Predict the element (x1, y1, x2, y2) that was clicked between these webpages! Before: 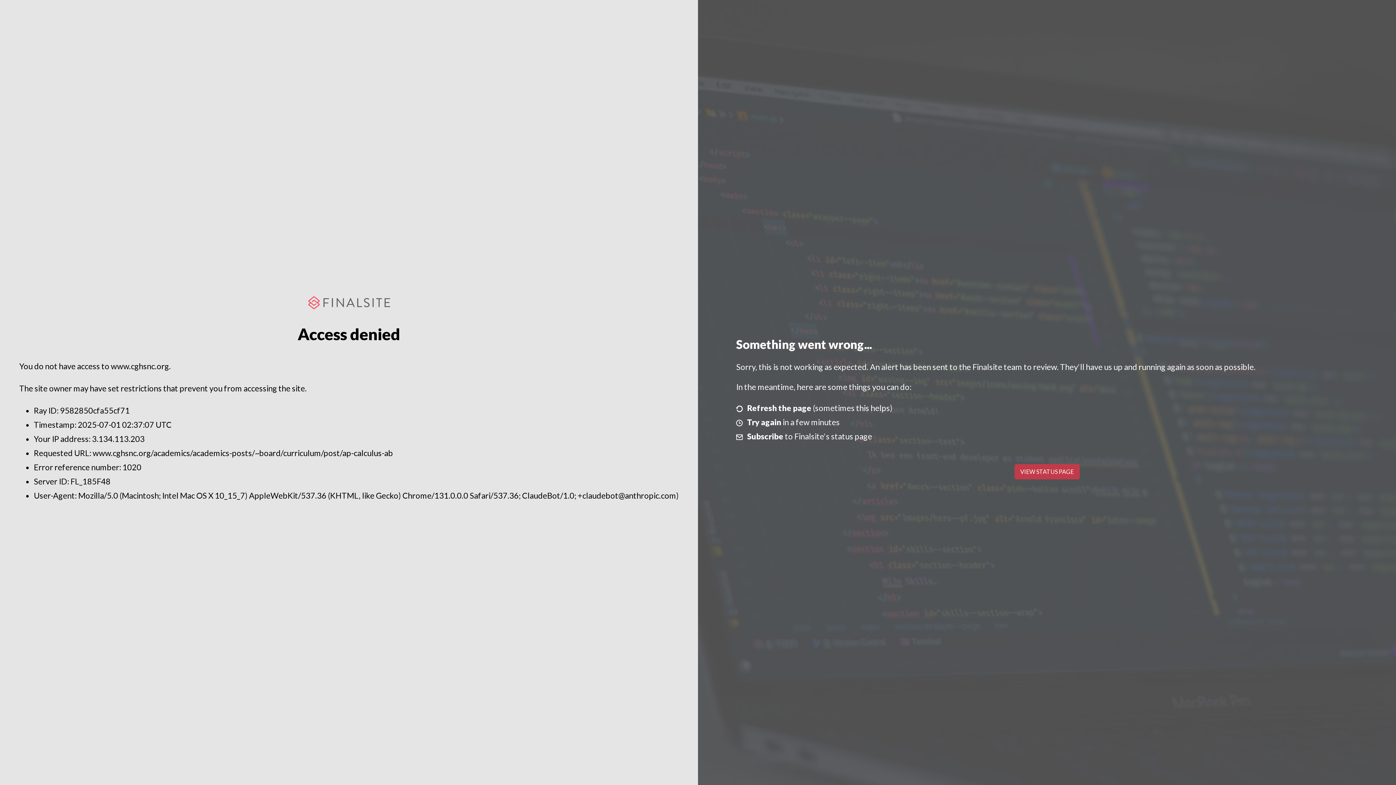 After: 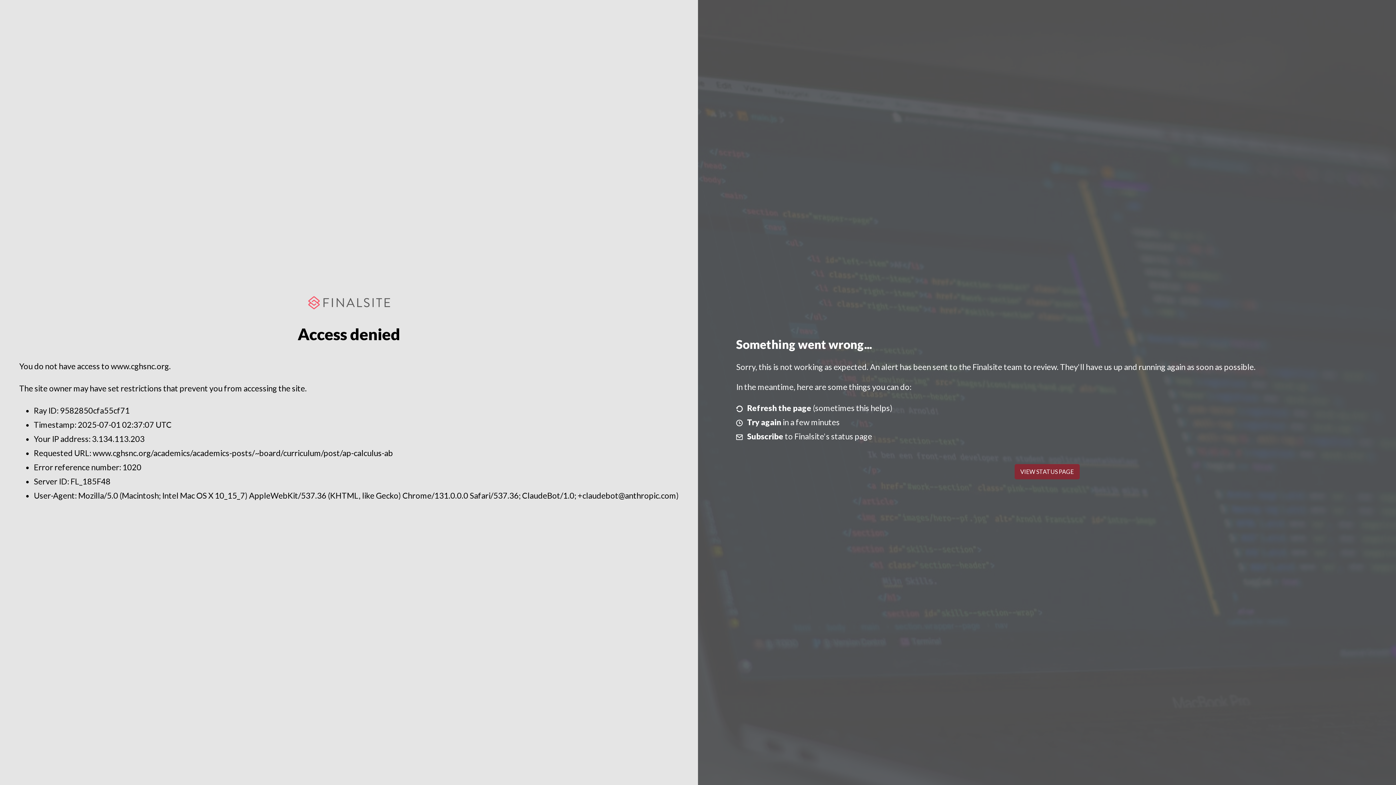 Action: bbox: (1014, 464, 1079, 479) label: VIEW STATUS PAGE